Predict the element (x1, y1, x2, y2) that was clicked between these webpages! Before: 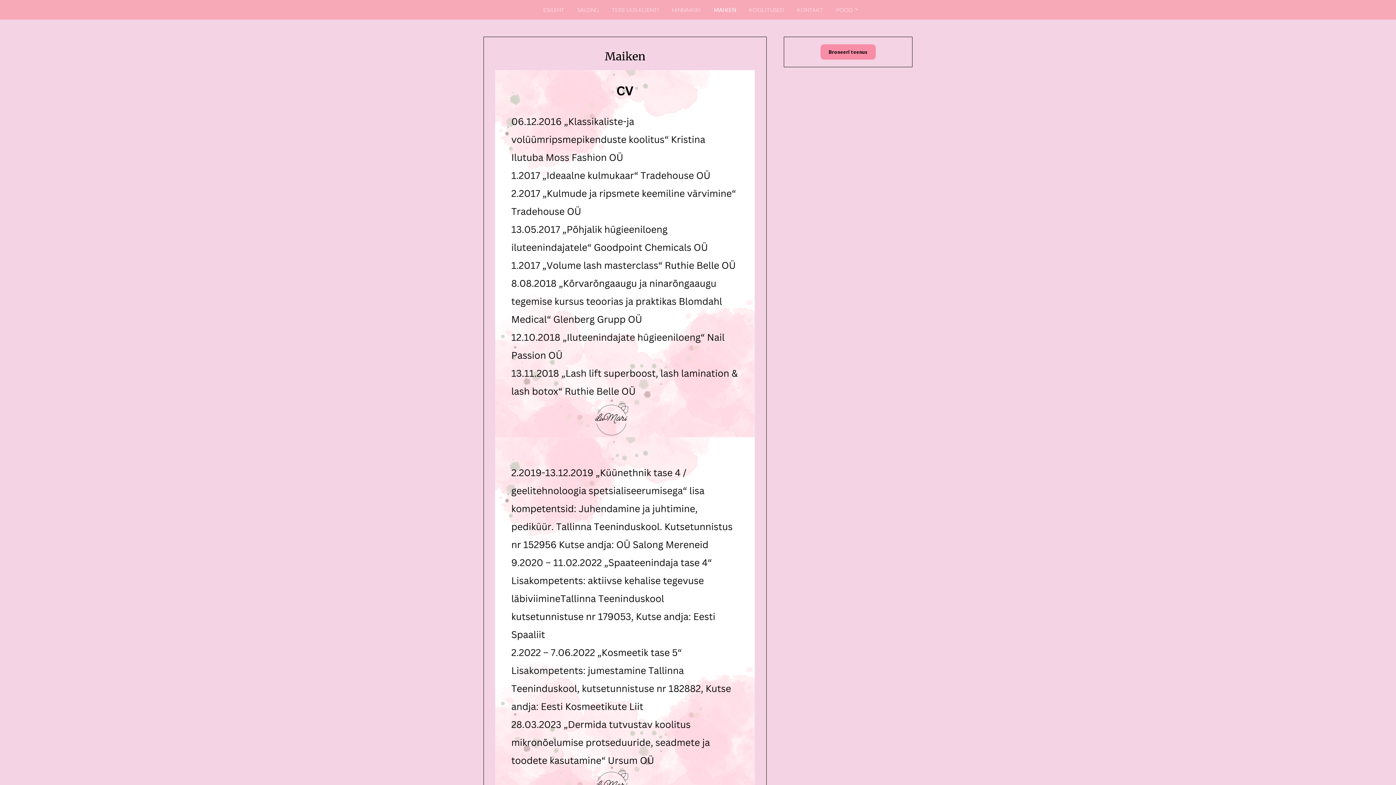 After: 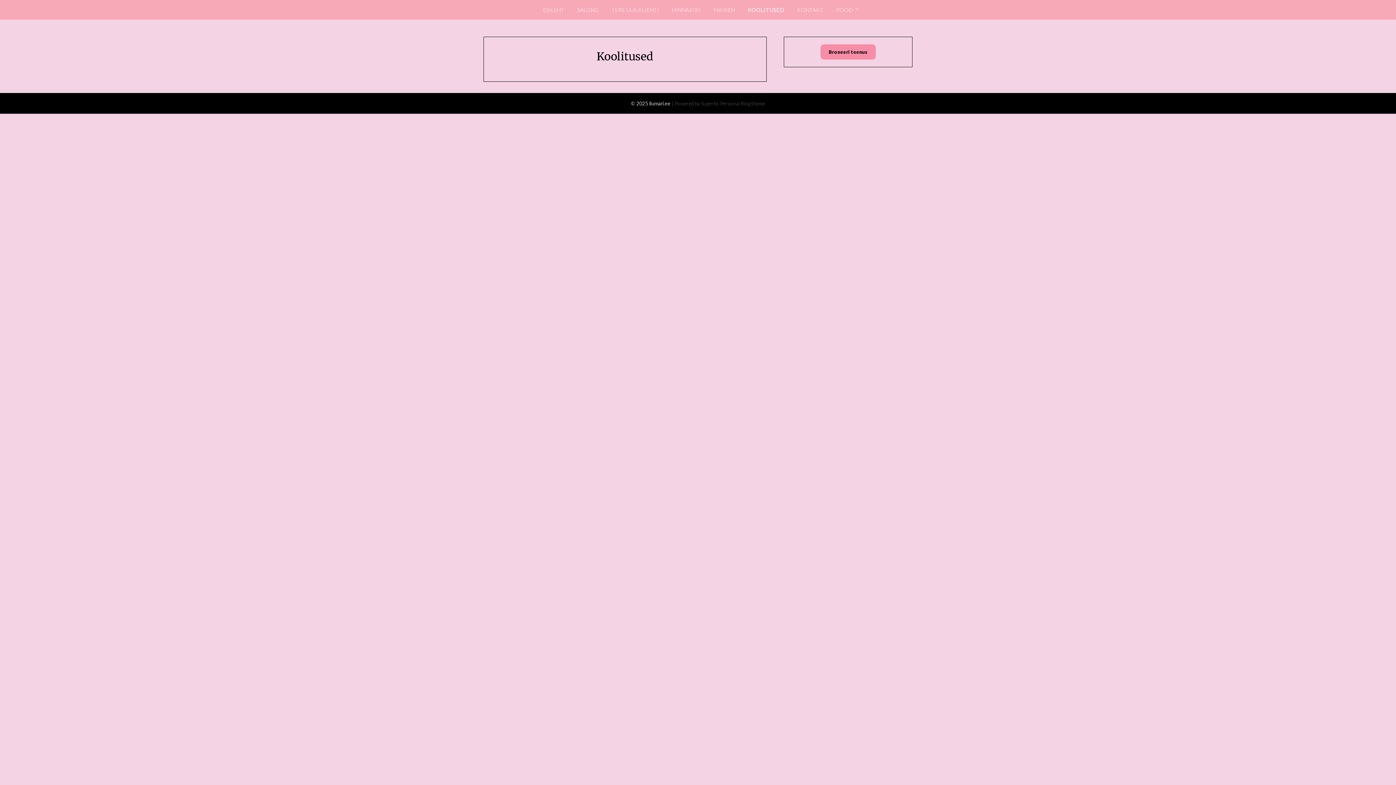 Action: label: KOOLITUSED bbox: (743, 0, 790, 19)